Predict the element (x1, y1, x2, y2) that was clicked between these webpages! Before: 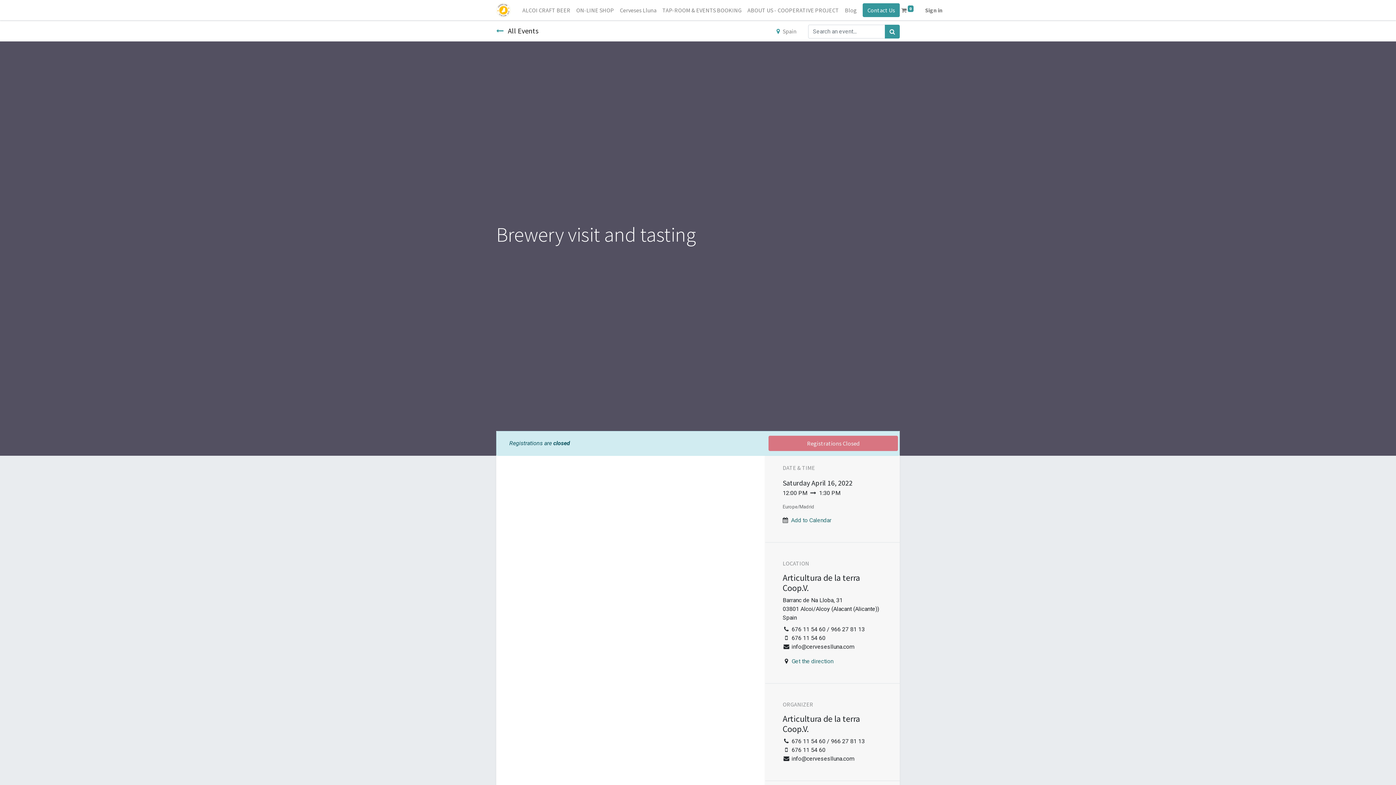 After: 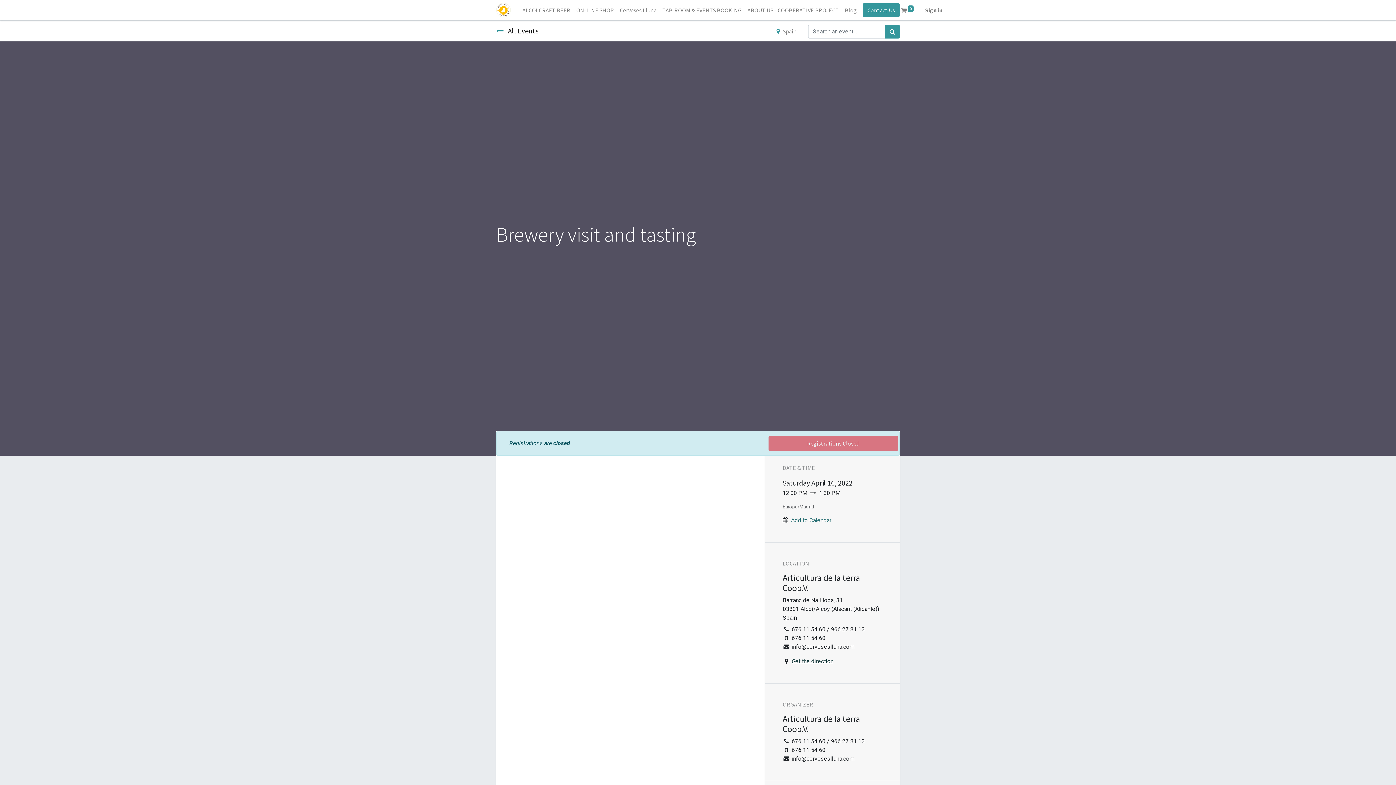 Action: label: Get the direction bbox: (791, 658, 833, 665)